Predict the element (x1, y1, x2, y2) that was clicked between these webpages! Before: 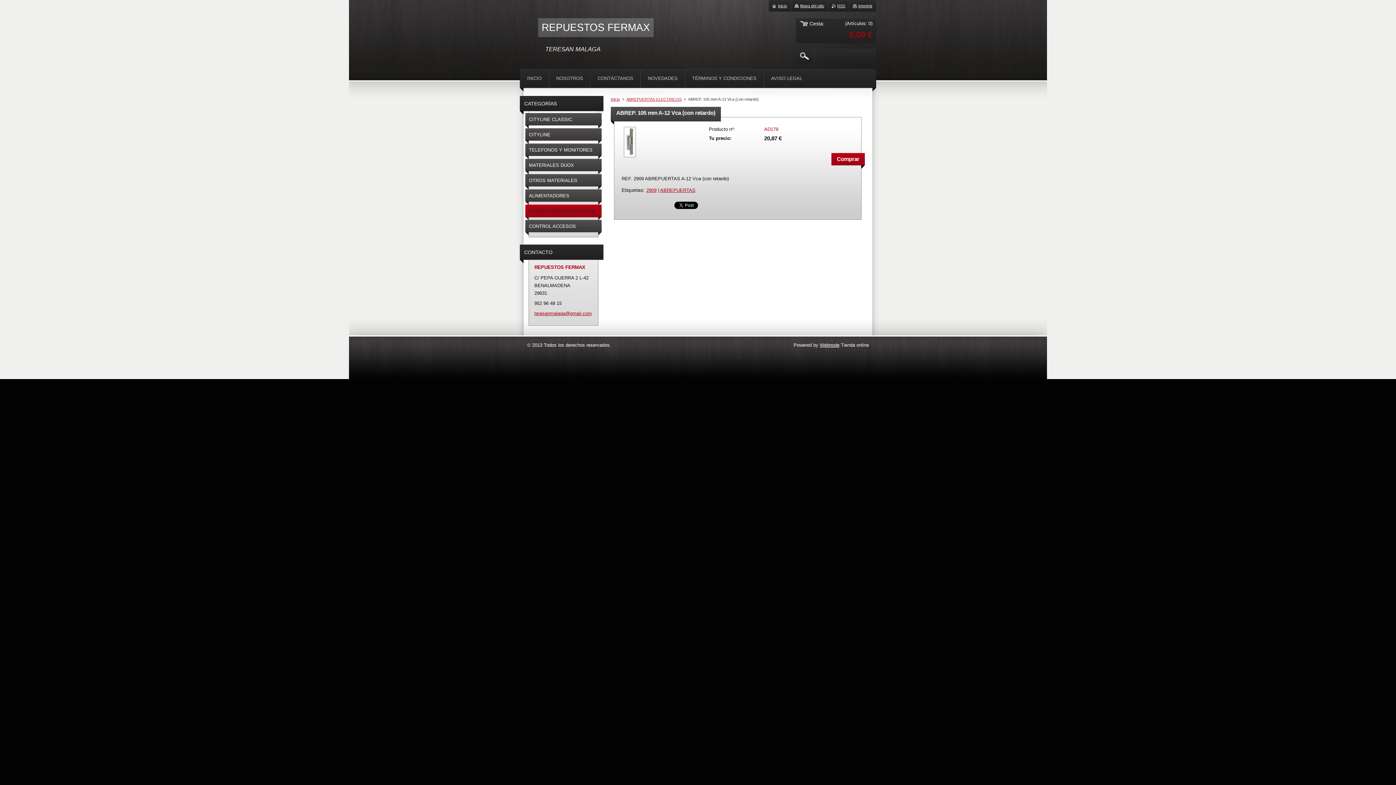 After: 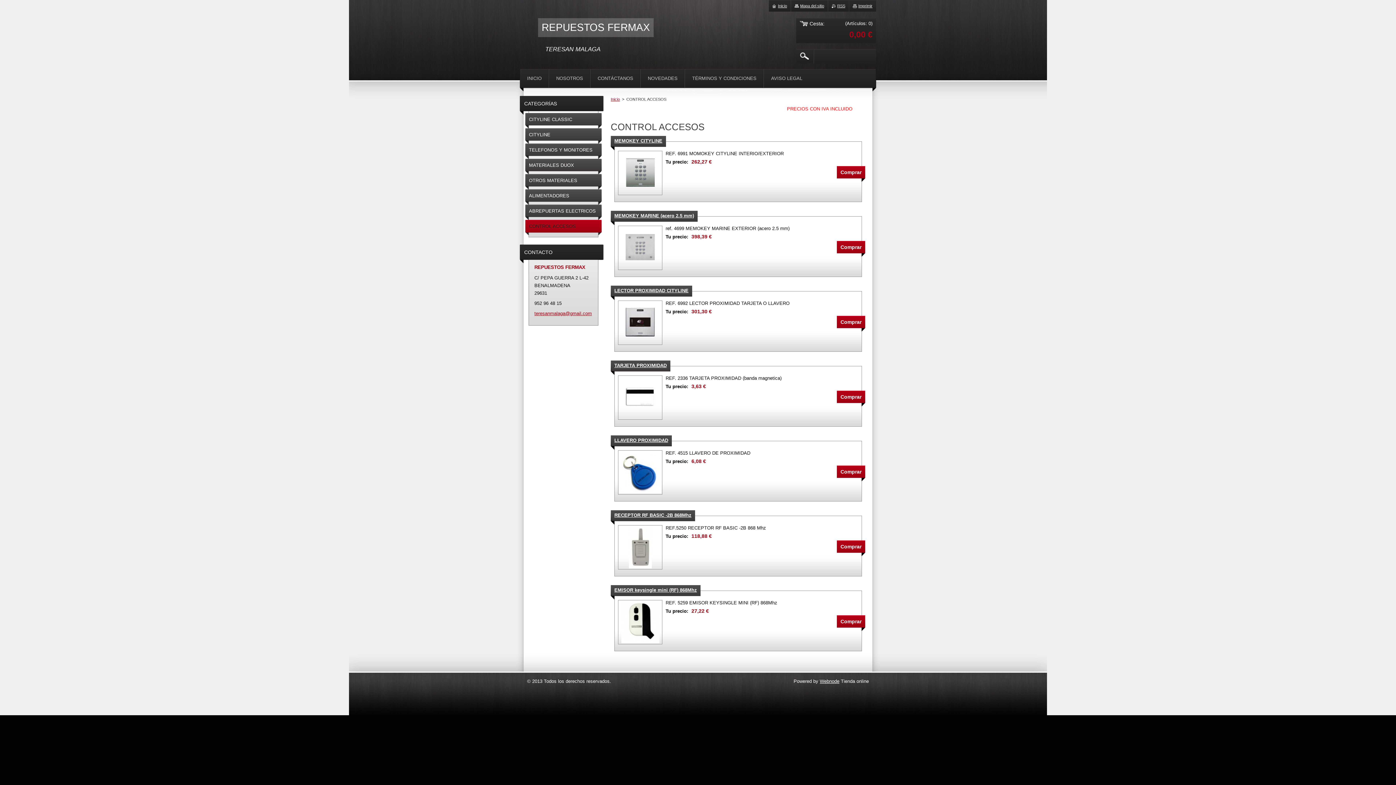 Action: bbox: (525, 220, 601, 235) label: CONTROL ACCESOS